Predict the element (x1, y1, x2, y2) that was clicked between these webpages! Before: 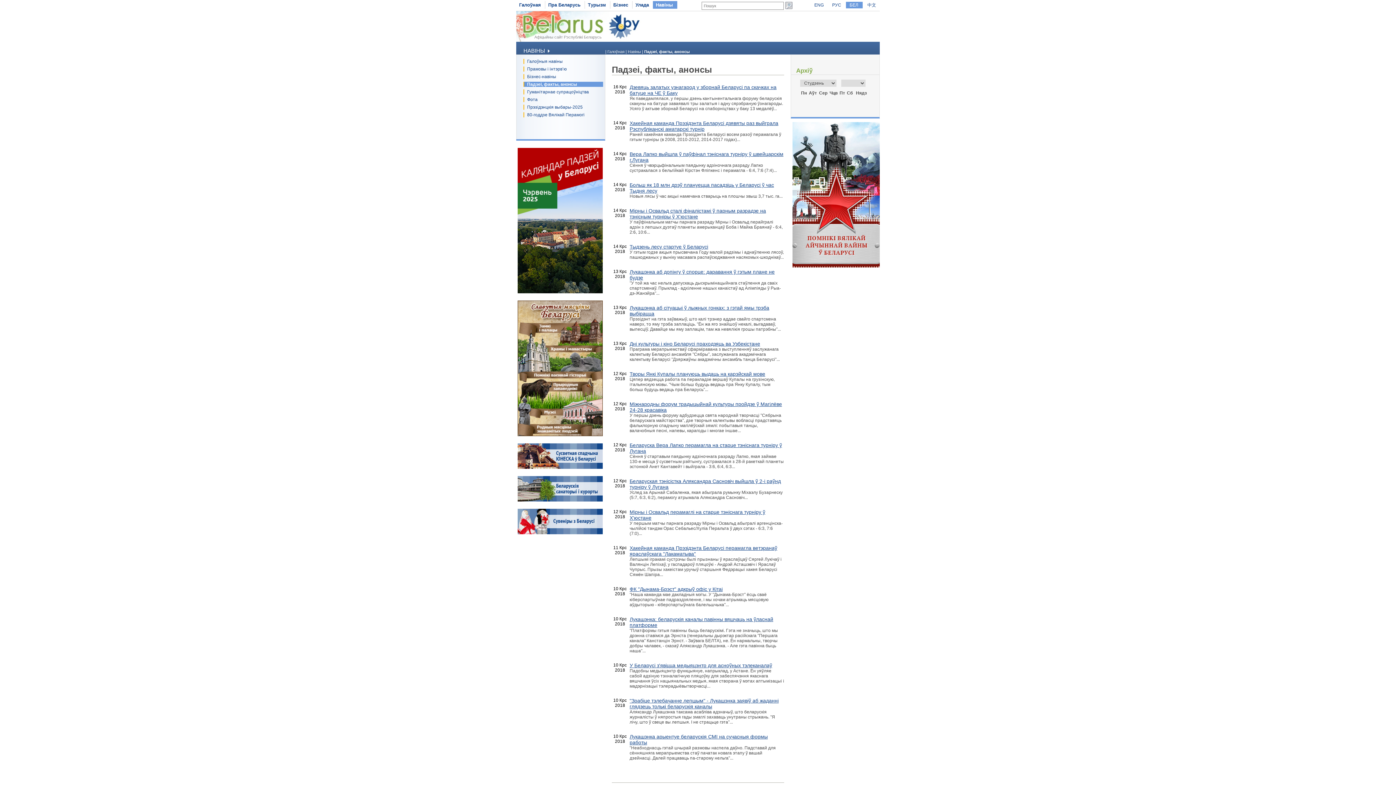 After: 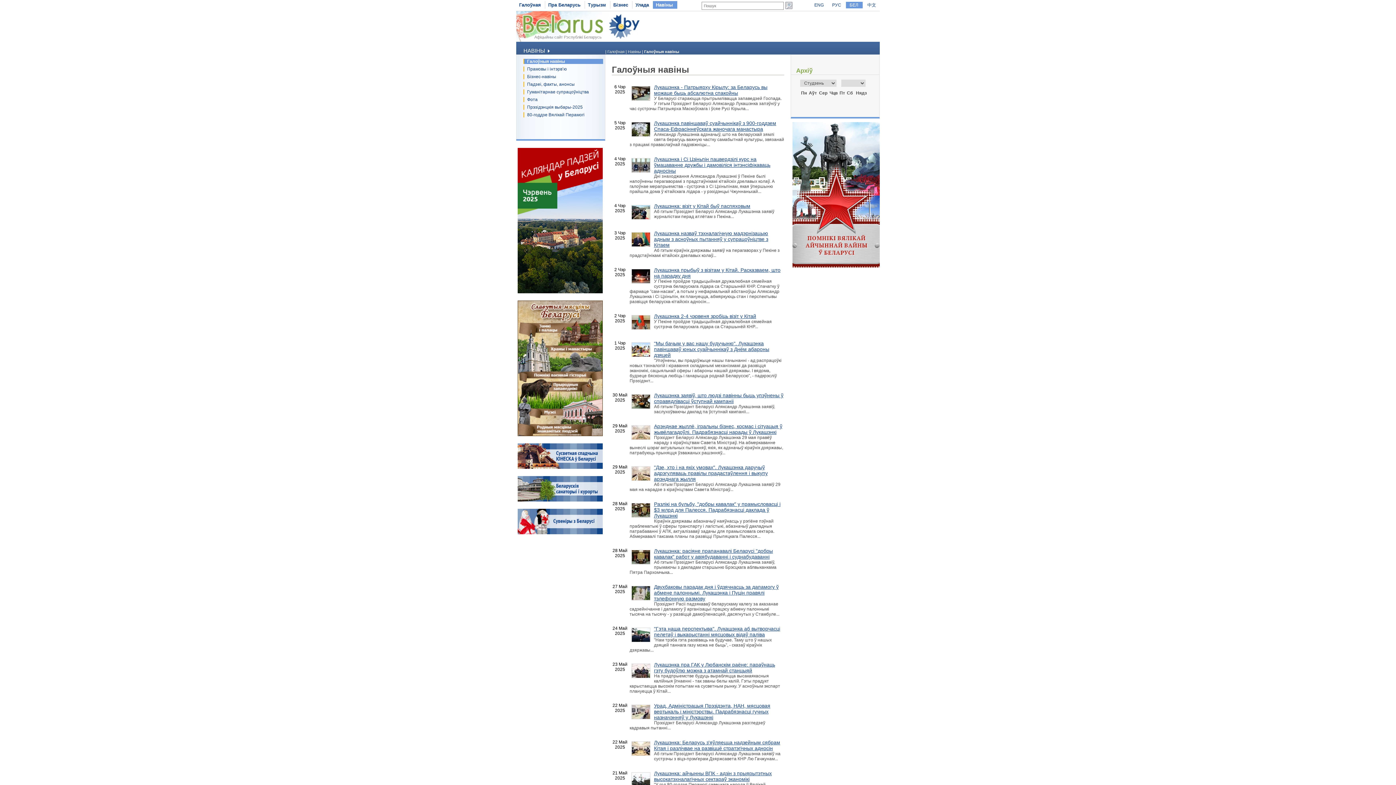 Action: label: Галоўныя навіны bbox: (527, 58, 562, 64)